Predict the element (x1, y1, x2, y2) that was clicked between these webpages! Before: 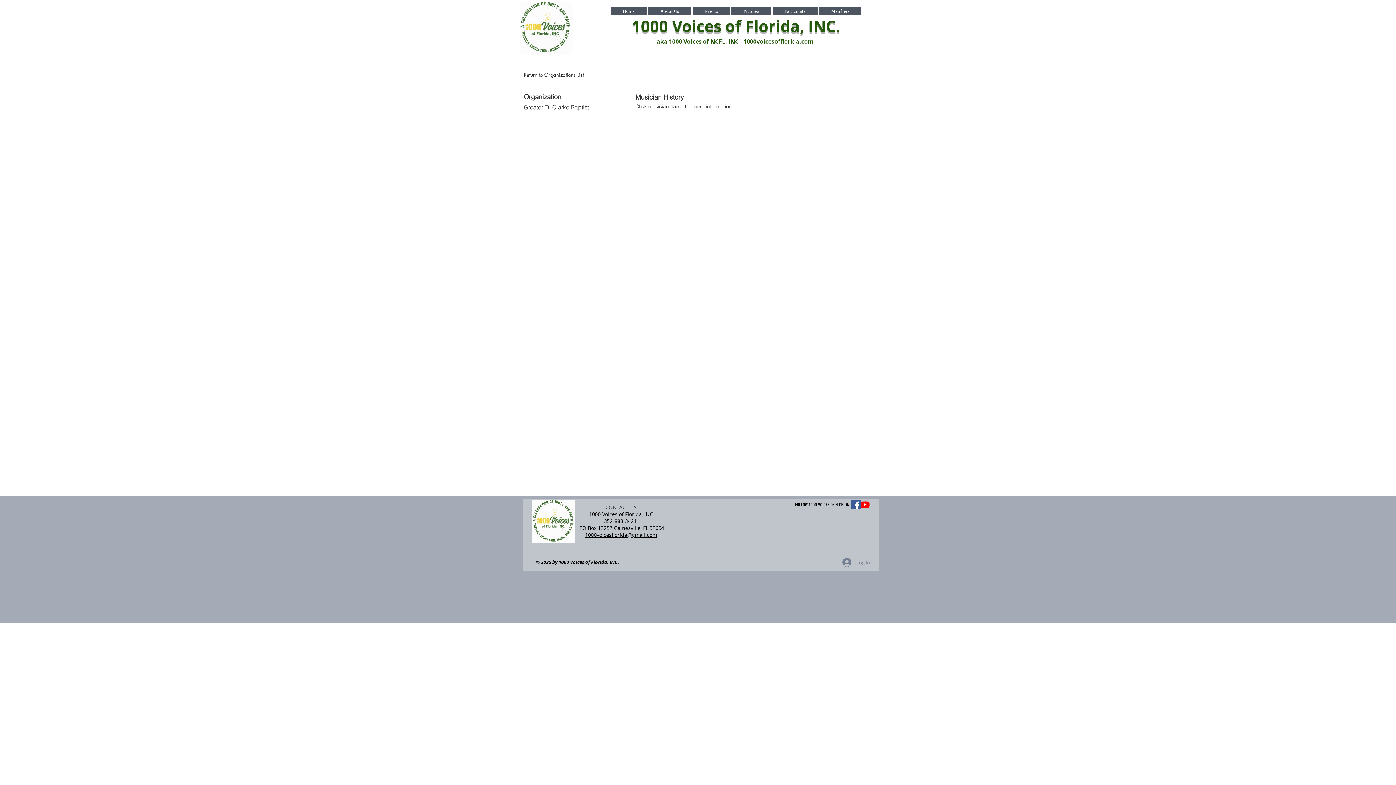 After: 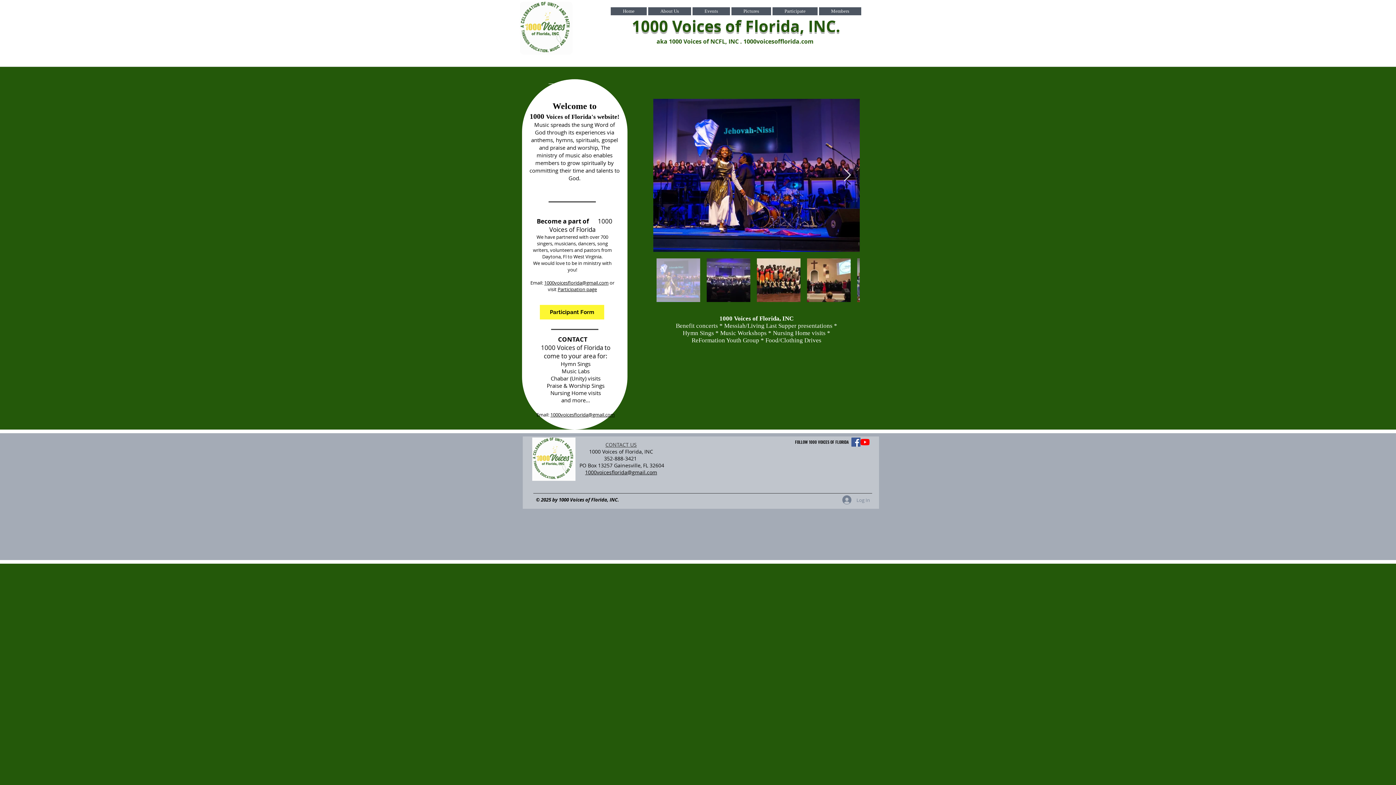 Action: bbox: (532, 500, 575, 543)